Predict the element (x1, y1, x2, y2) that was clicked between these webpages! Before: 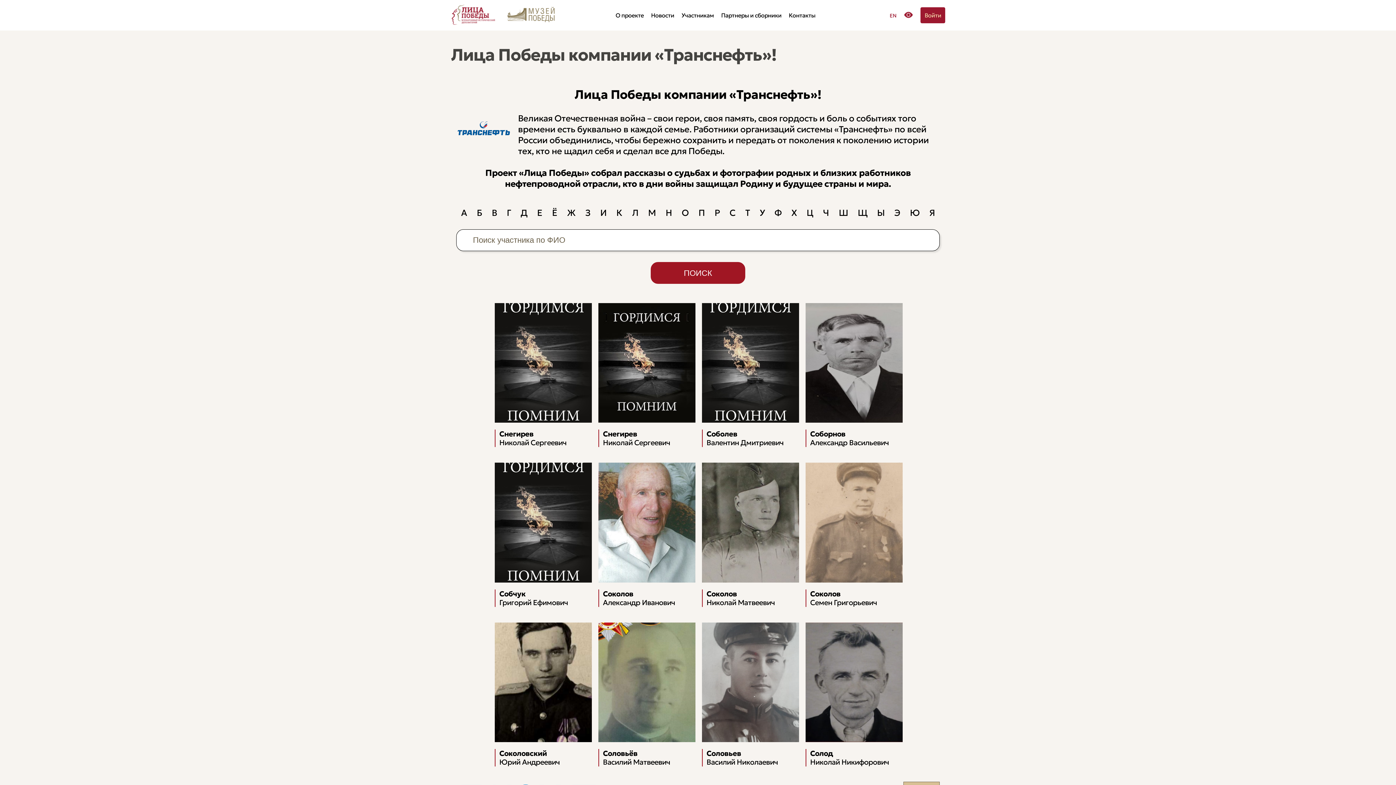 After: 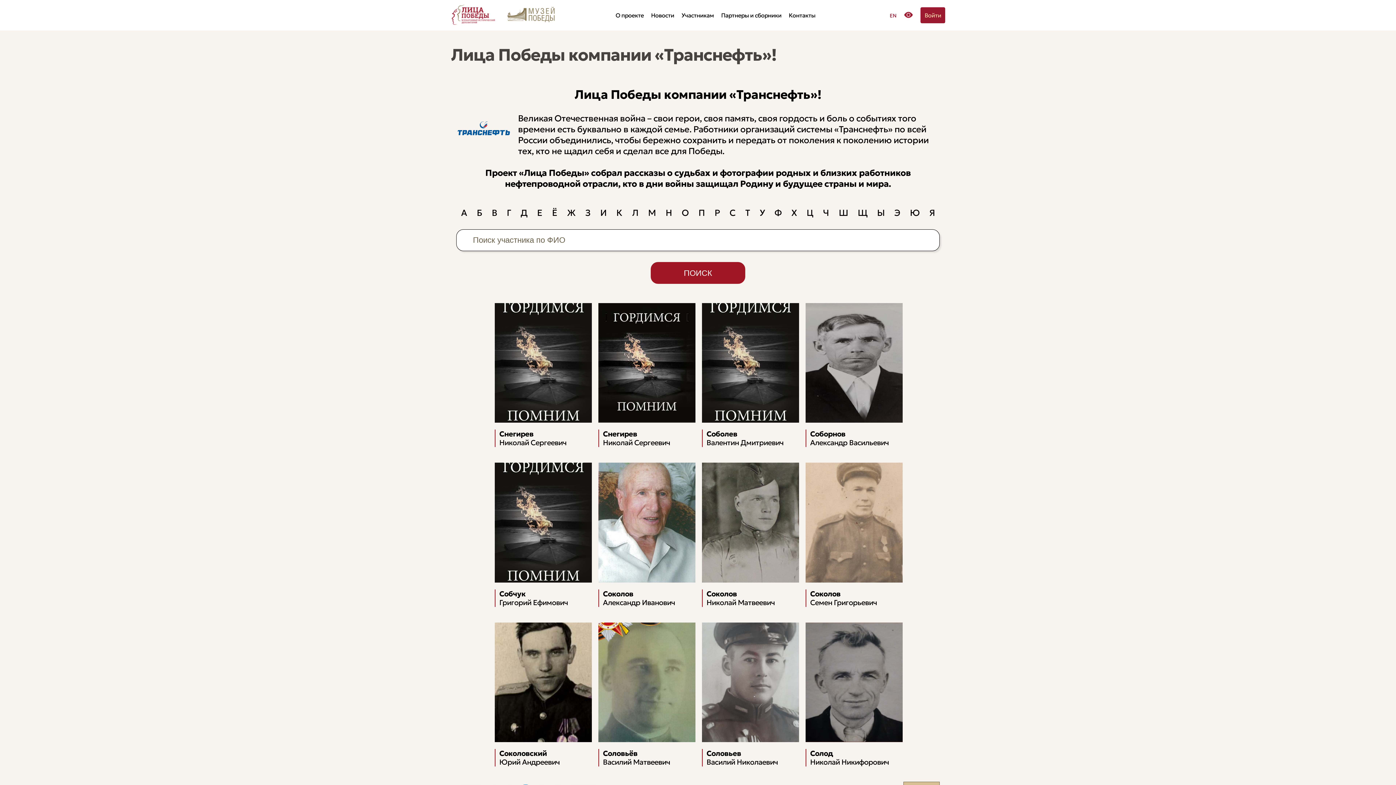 Action: bbox: (598, 463, 695, 607) label: Соколов
Александр Иванович